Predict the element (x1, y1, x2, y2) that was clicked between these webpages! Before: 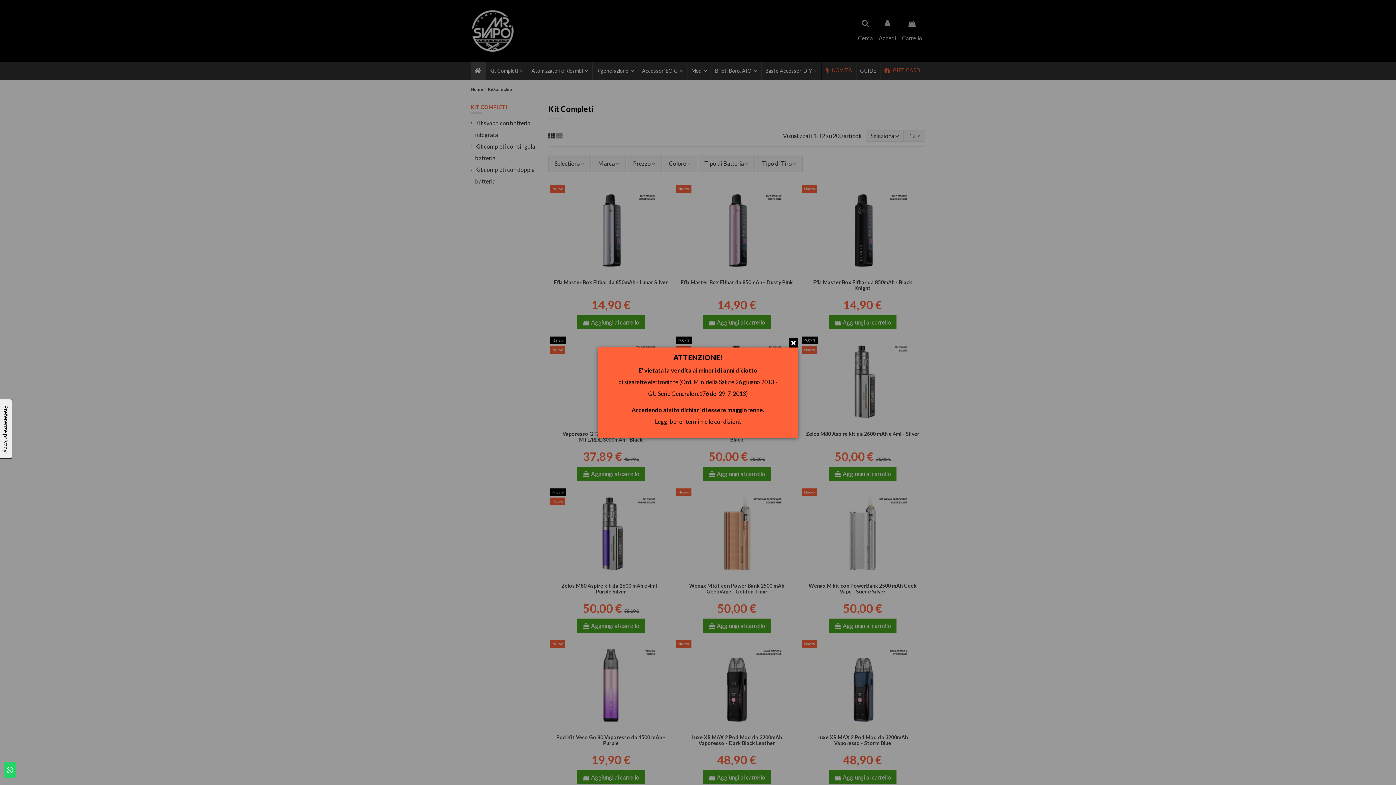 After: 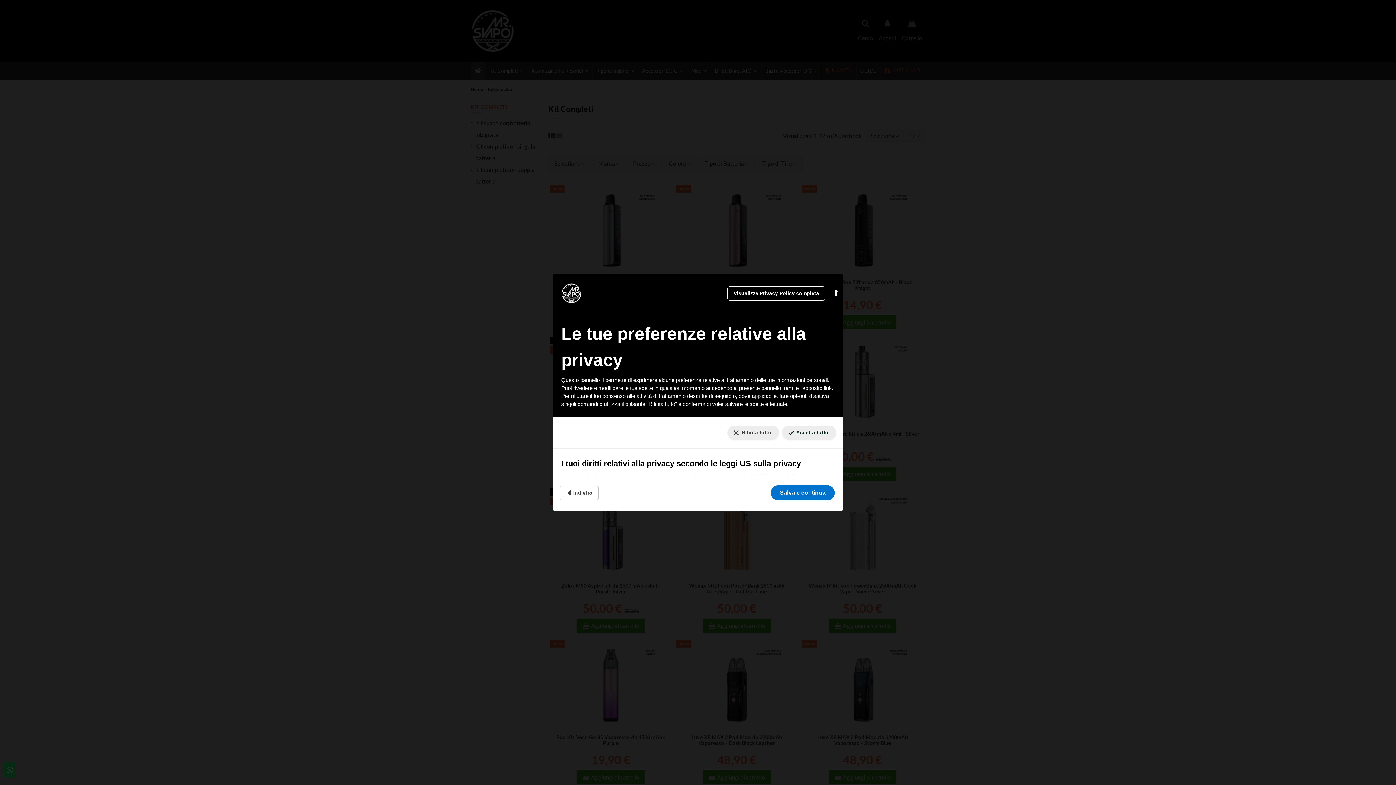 Action: bbox: (0, 398, 12, 459) label: Le tue preferenze relative al consenso per le tecnologie di tracciamento